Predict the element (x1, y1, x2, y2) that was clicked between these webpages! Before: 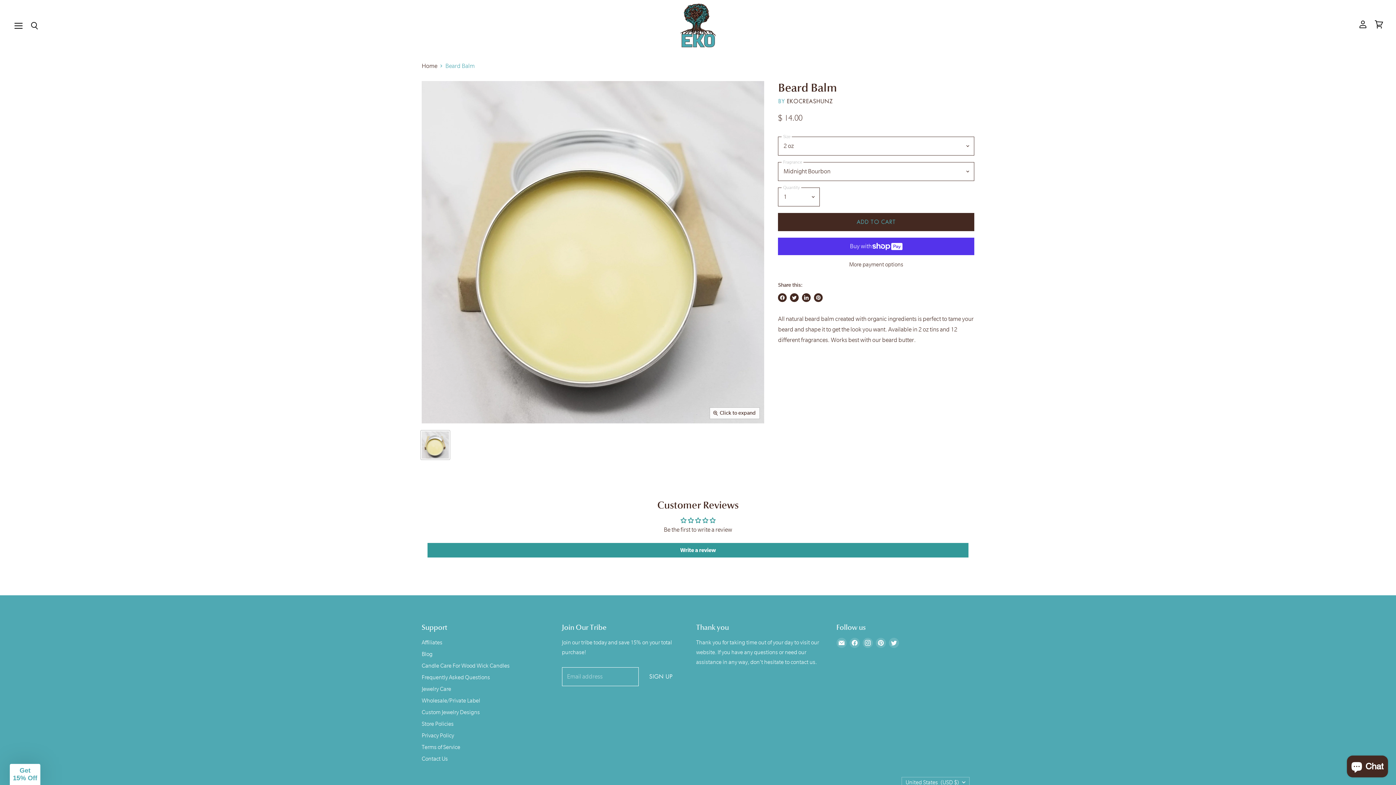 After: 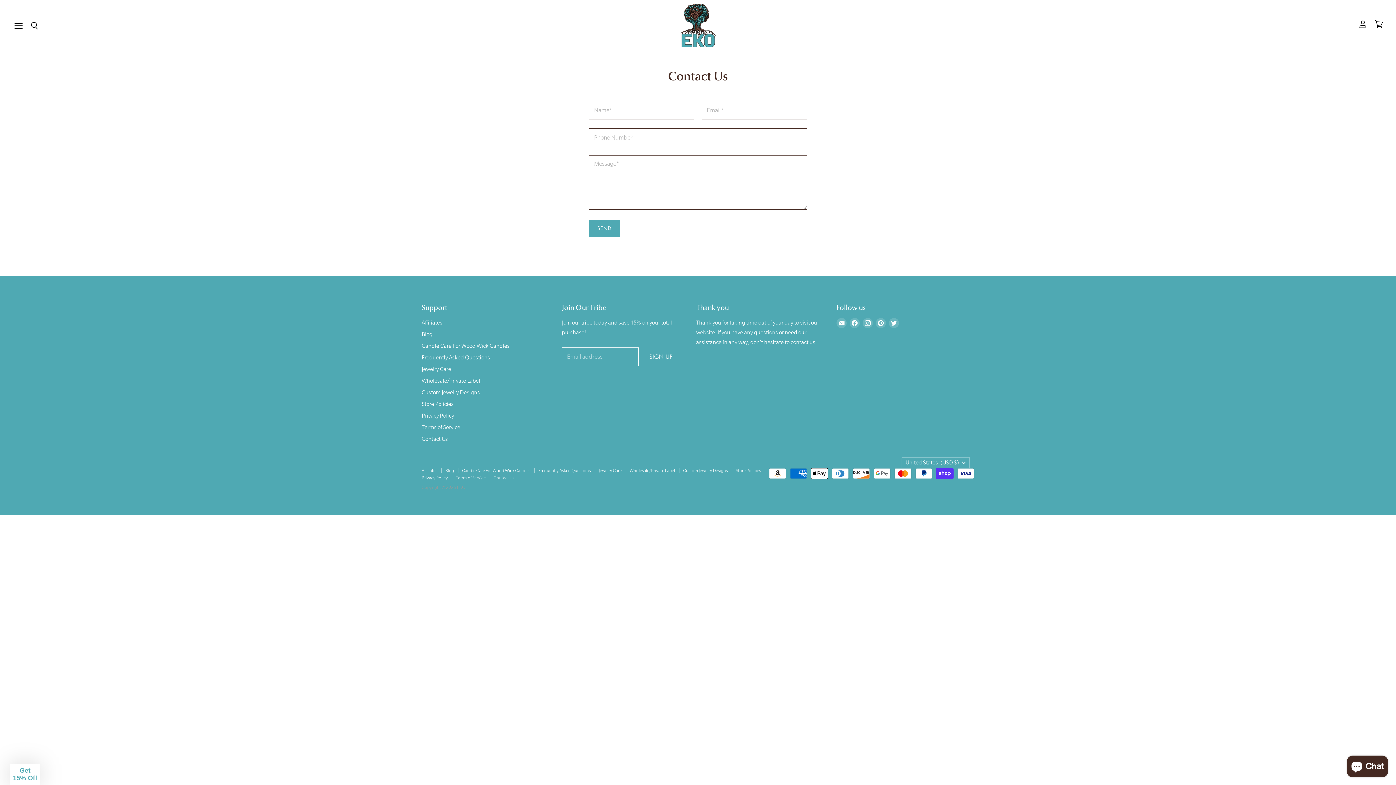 Action: label: Contact Us bbox: (421, 755, 448, 762)